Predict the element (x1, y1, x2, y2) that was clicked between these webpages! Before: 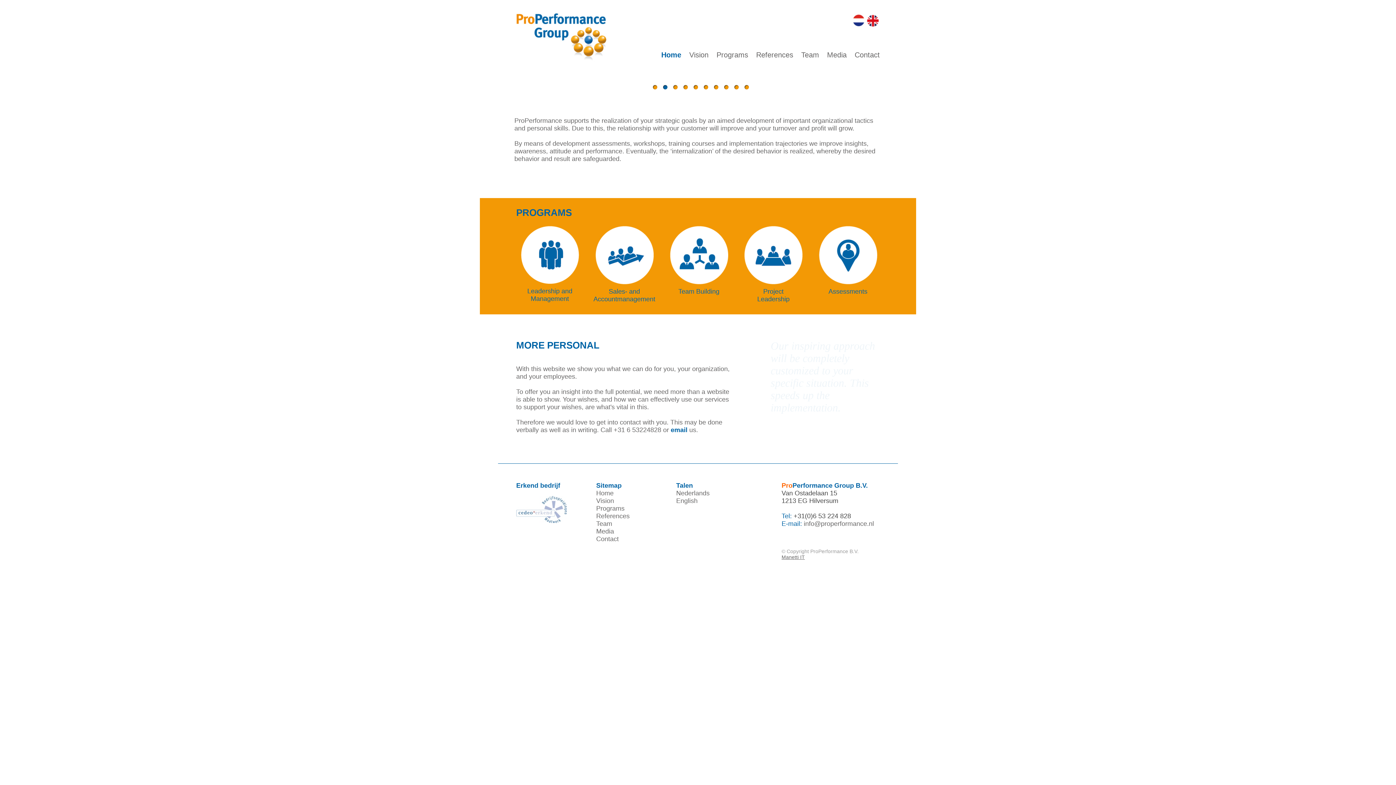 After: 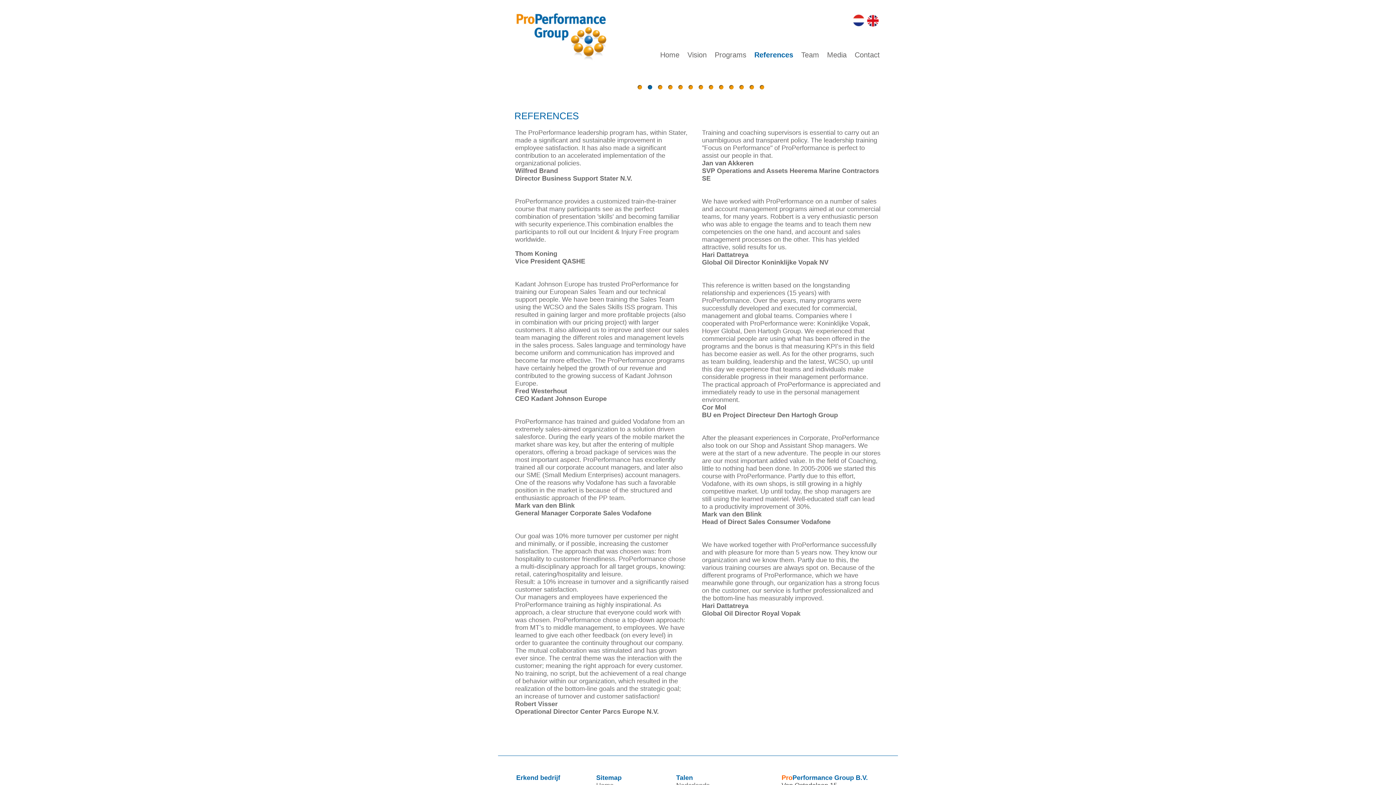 Action: bbox: (756, 50, 793, 59) label: References